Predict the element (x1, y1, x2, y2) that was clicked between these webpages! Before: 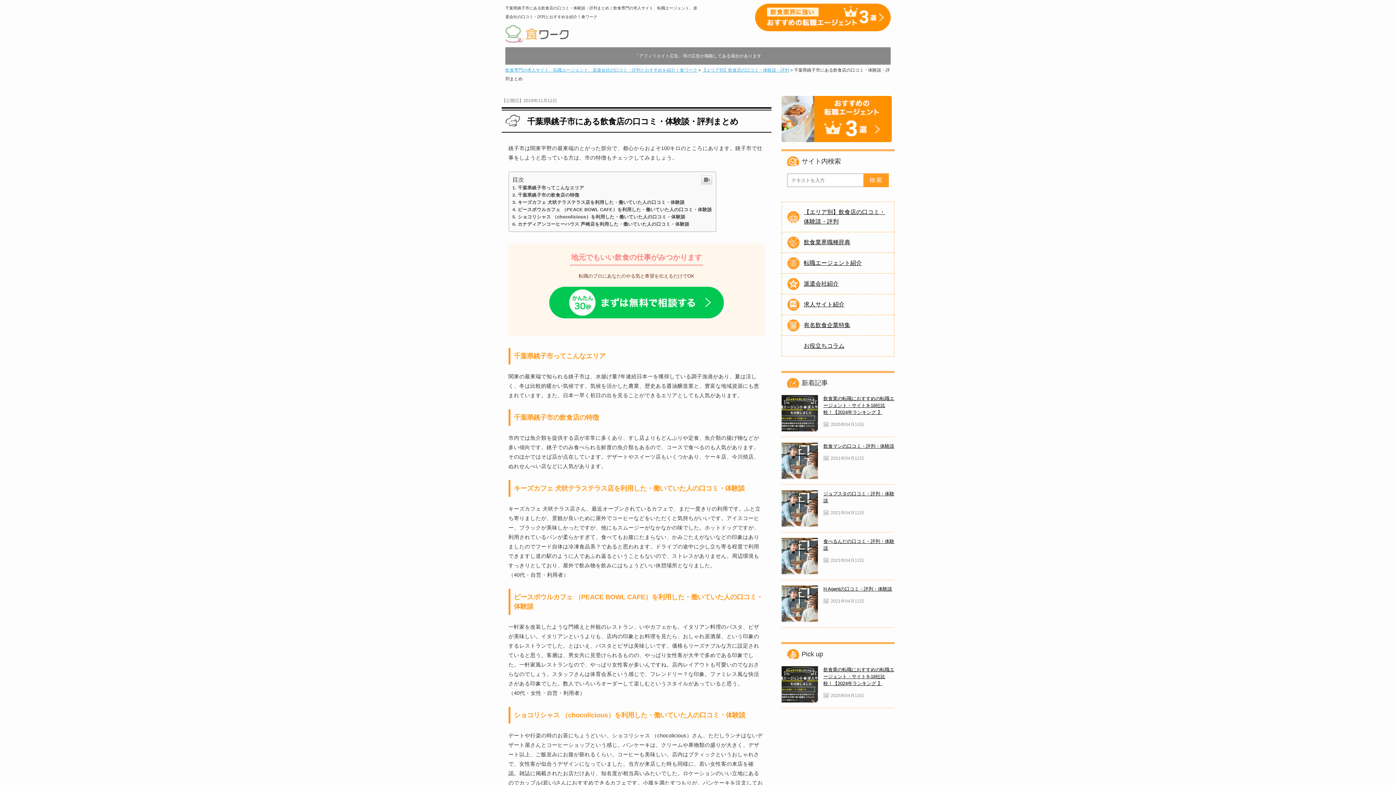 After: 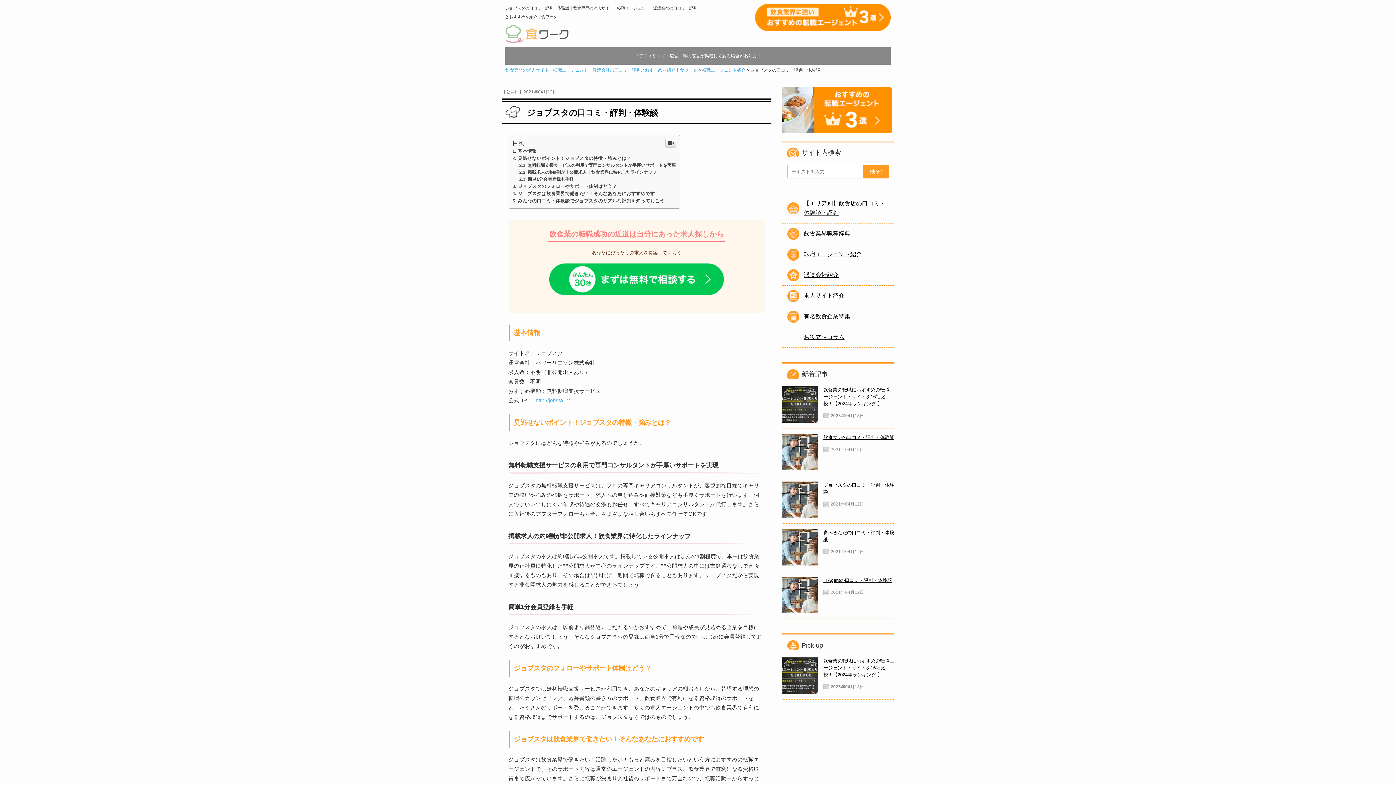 Action: bbox: (781, 492, 818, 497)